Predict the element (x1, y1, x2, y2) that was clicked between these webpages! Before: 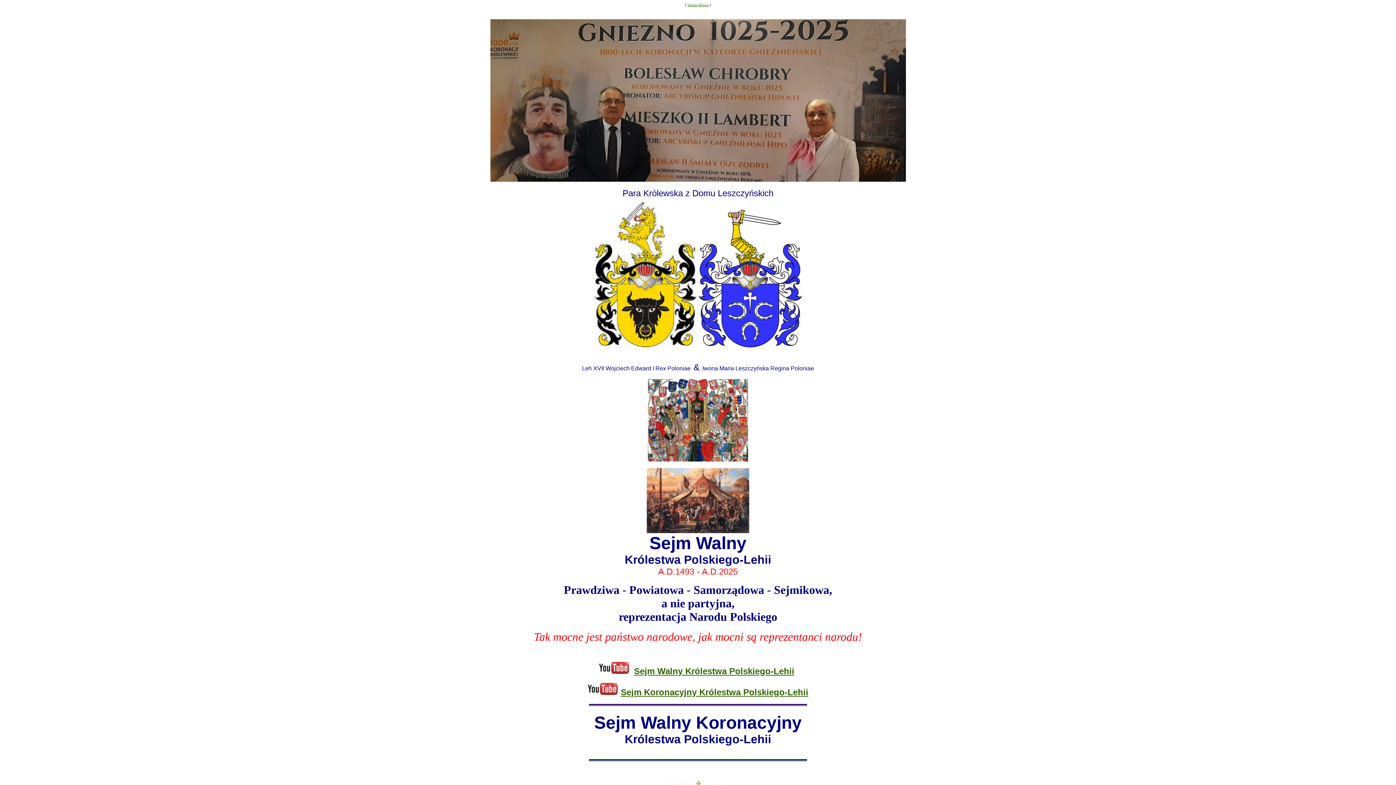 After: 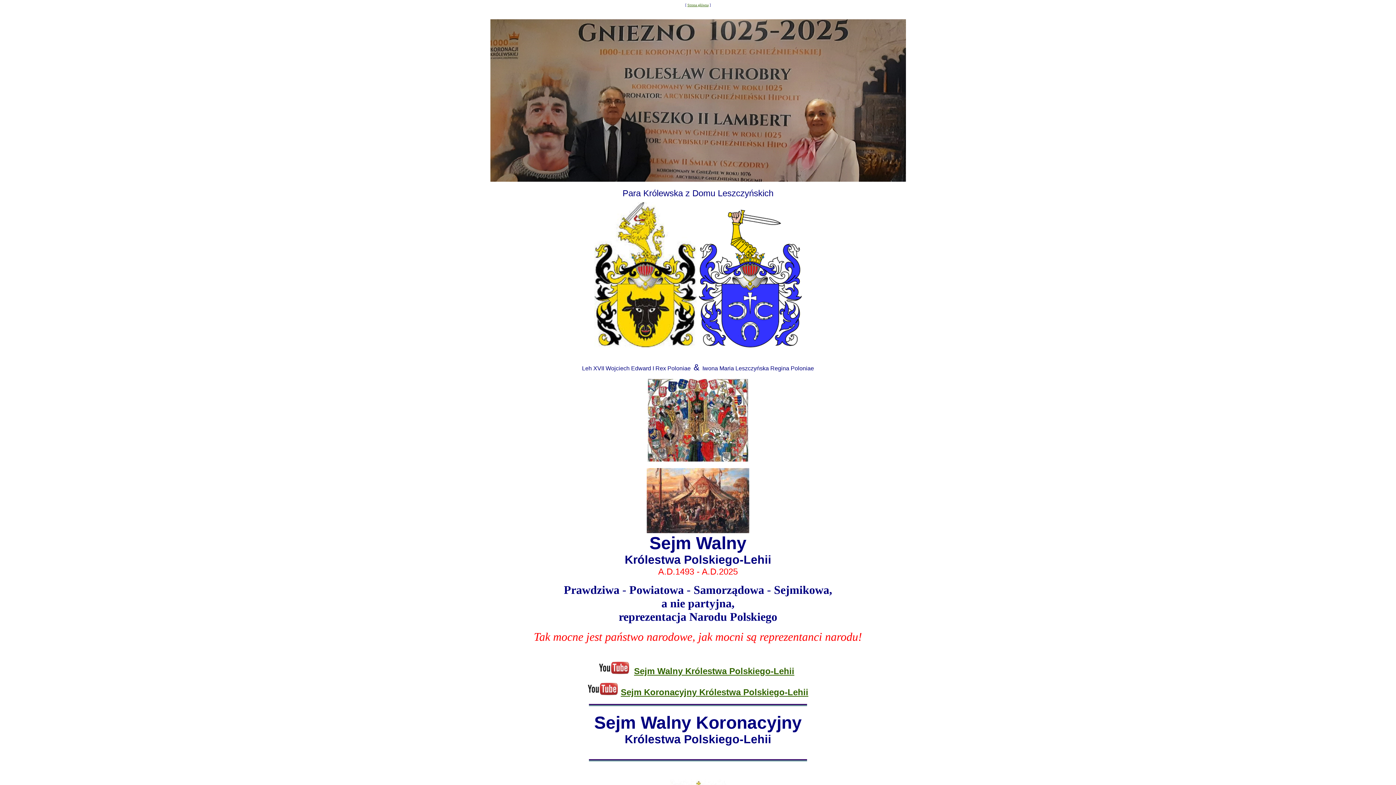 Action: bbox: (634, 666, 794, 676) label: Sejm Walny Królestwa Polskiego-Lehii